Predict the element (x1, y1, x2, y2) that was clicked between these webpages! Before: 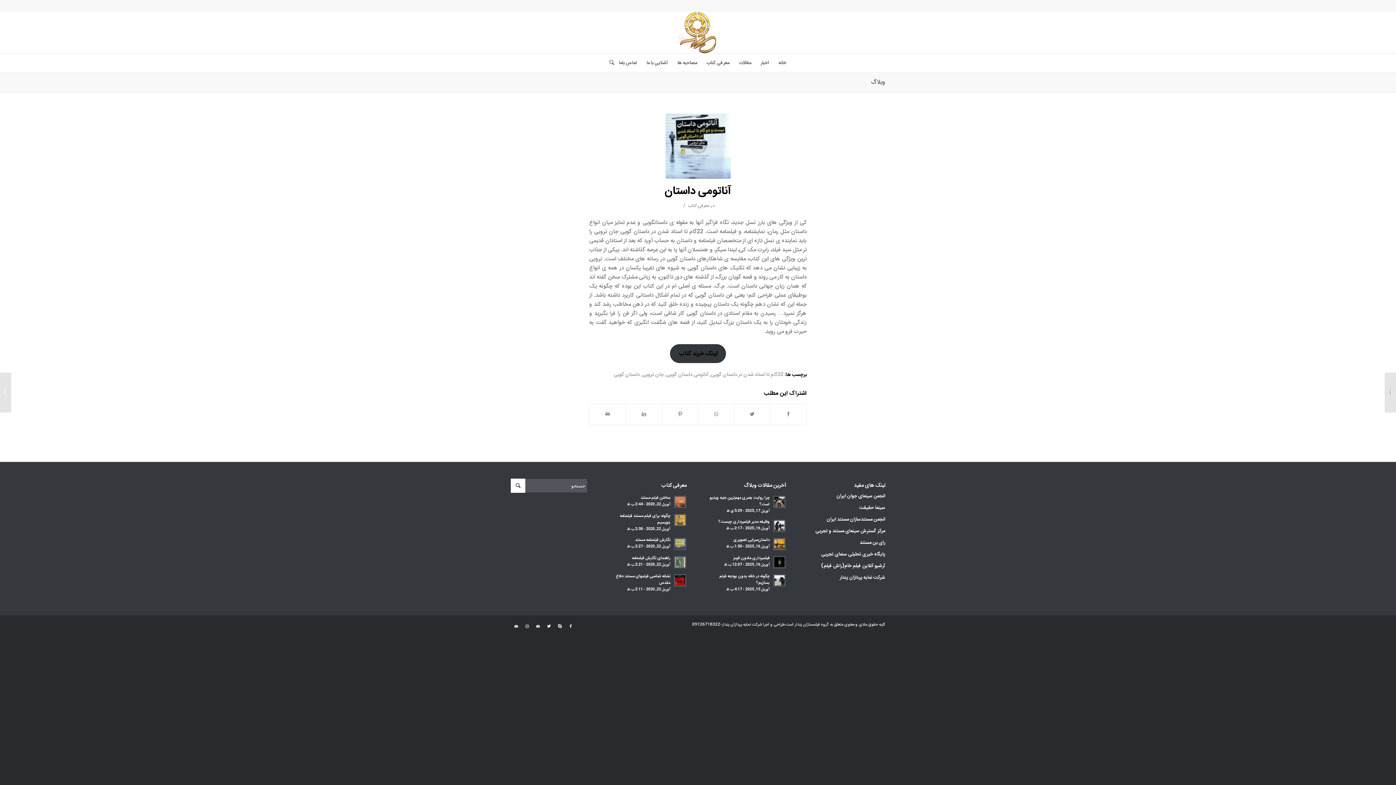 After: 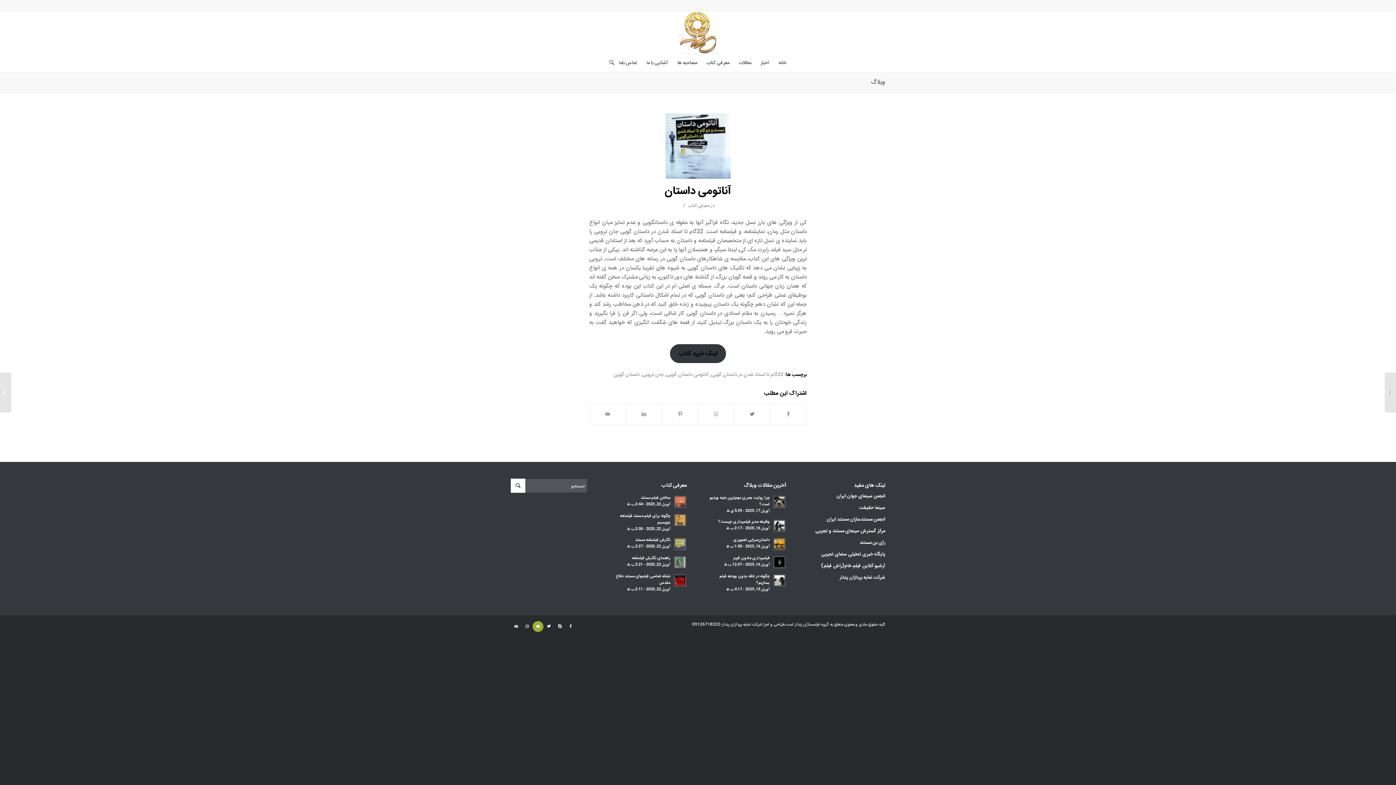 Action: bbox: (532, 621, 543, 632) label: Link to Mail